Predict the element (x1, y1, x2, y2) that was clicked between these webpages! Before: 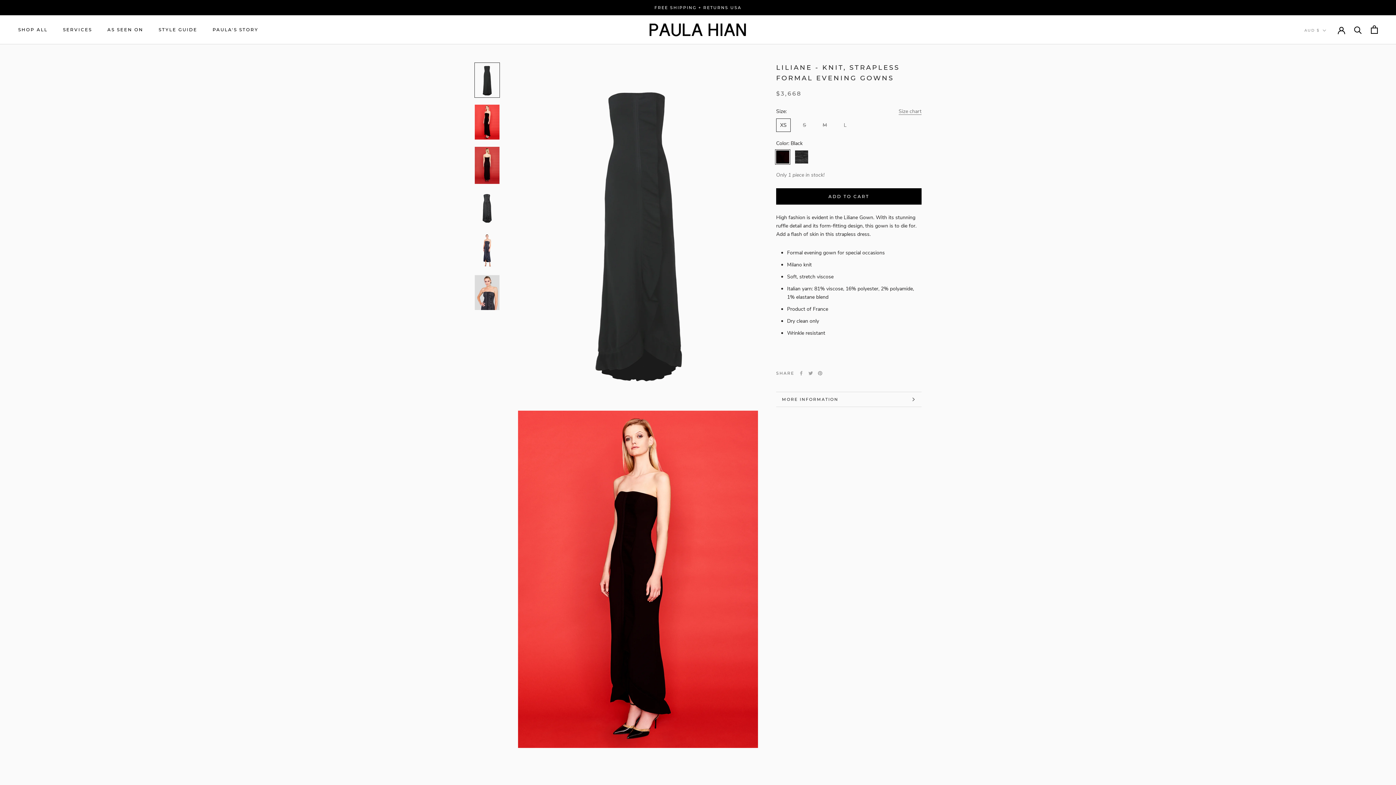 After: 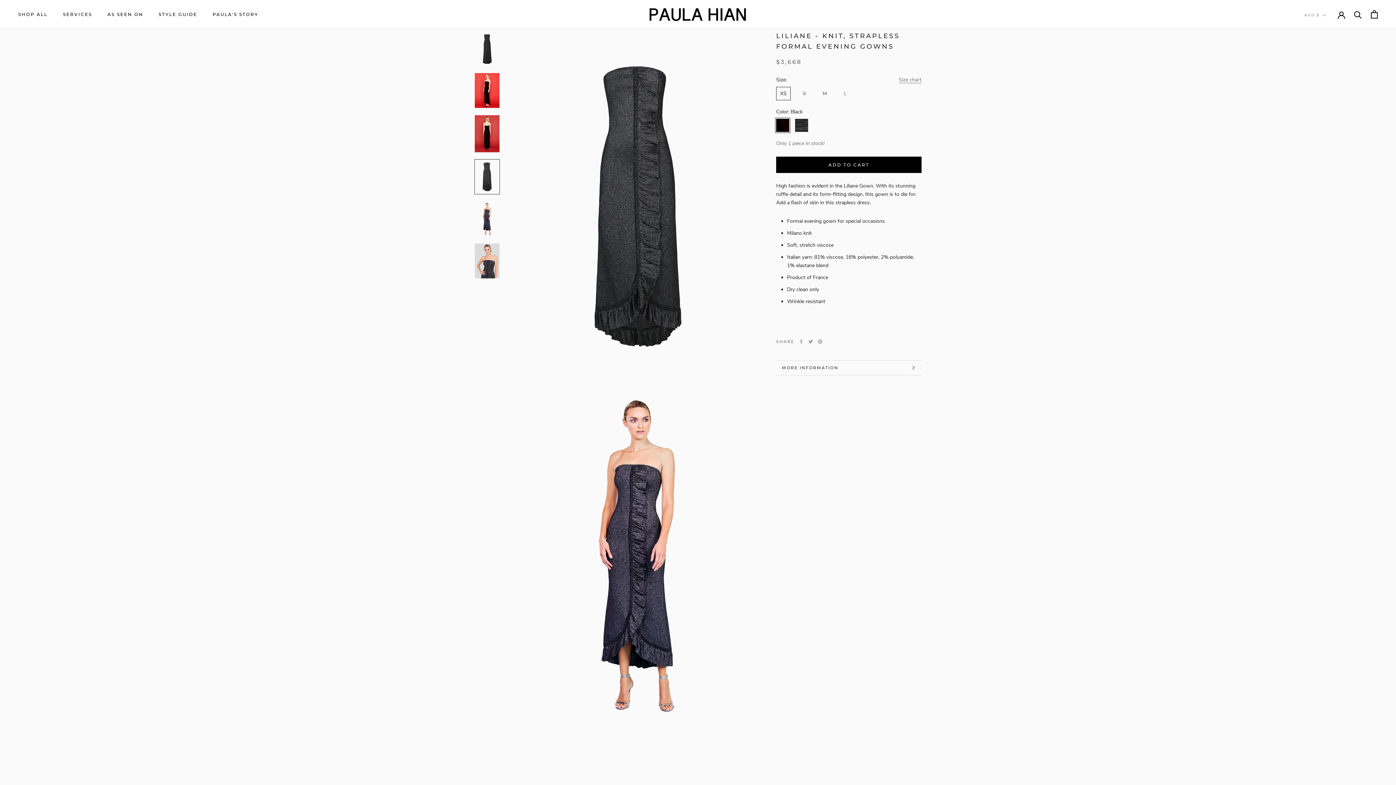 Action: bbox: (474, 190, 500, 226)